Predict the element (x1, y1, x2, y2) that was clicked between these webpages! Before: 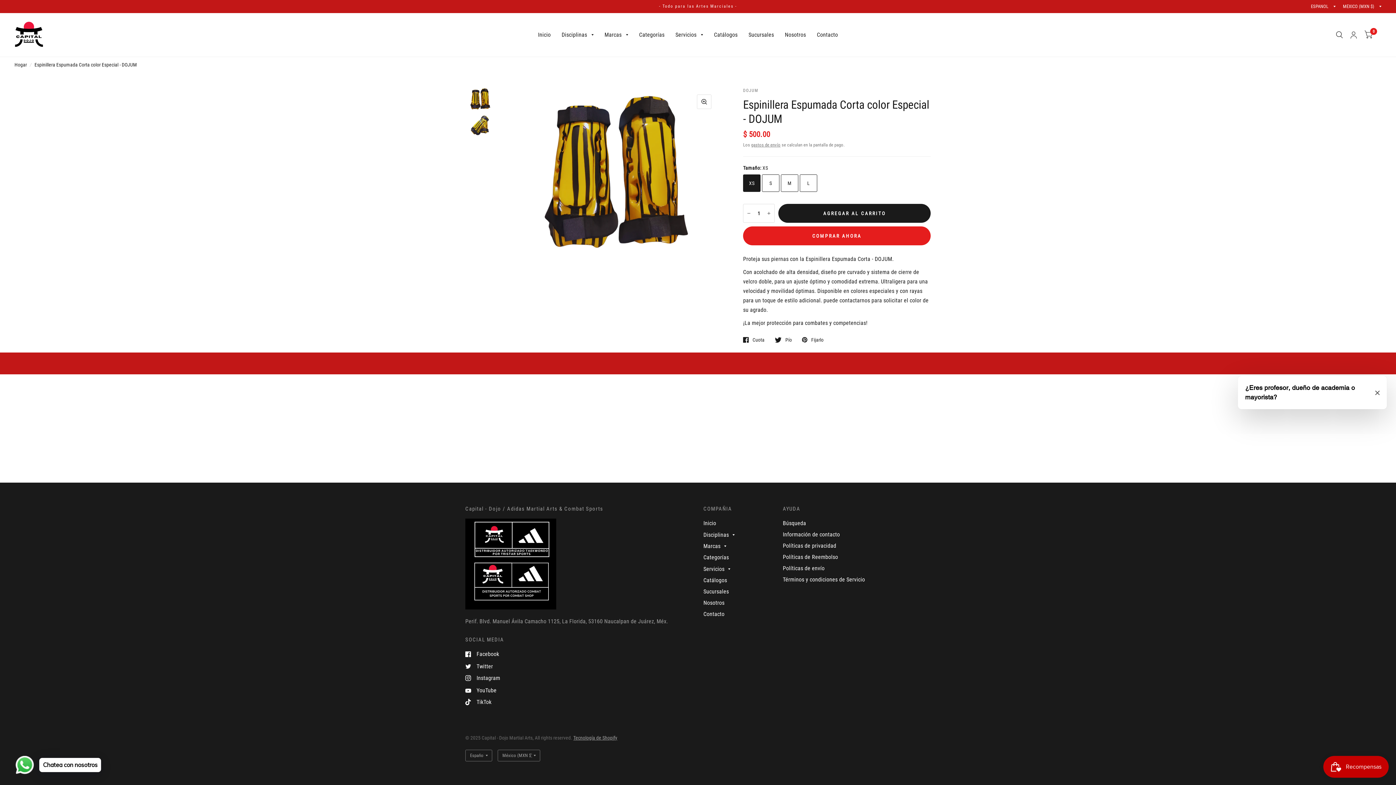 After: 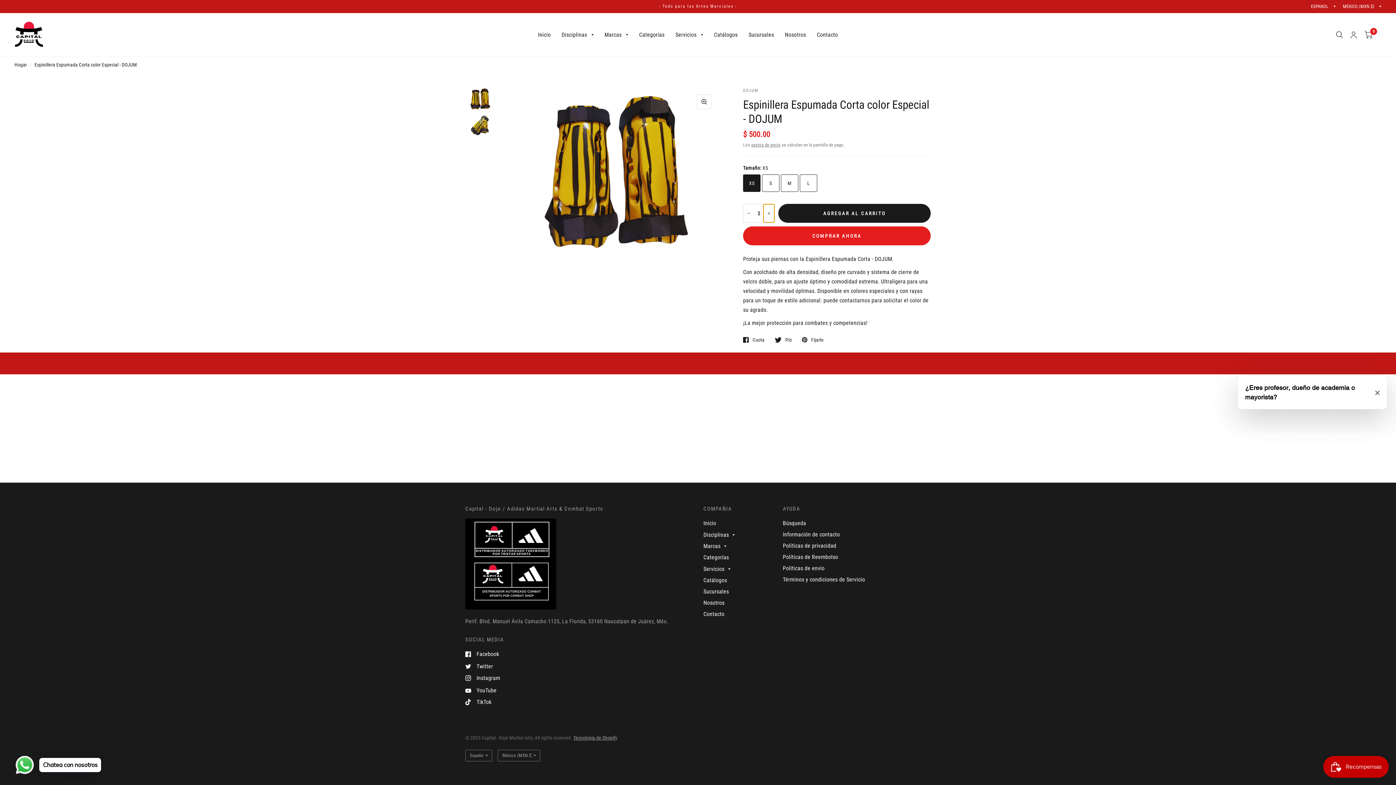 Action: bbox: (763, 204, 774, 222) label: Increase quantity for Espinillera Espumada Corta color Especial - DOJUM